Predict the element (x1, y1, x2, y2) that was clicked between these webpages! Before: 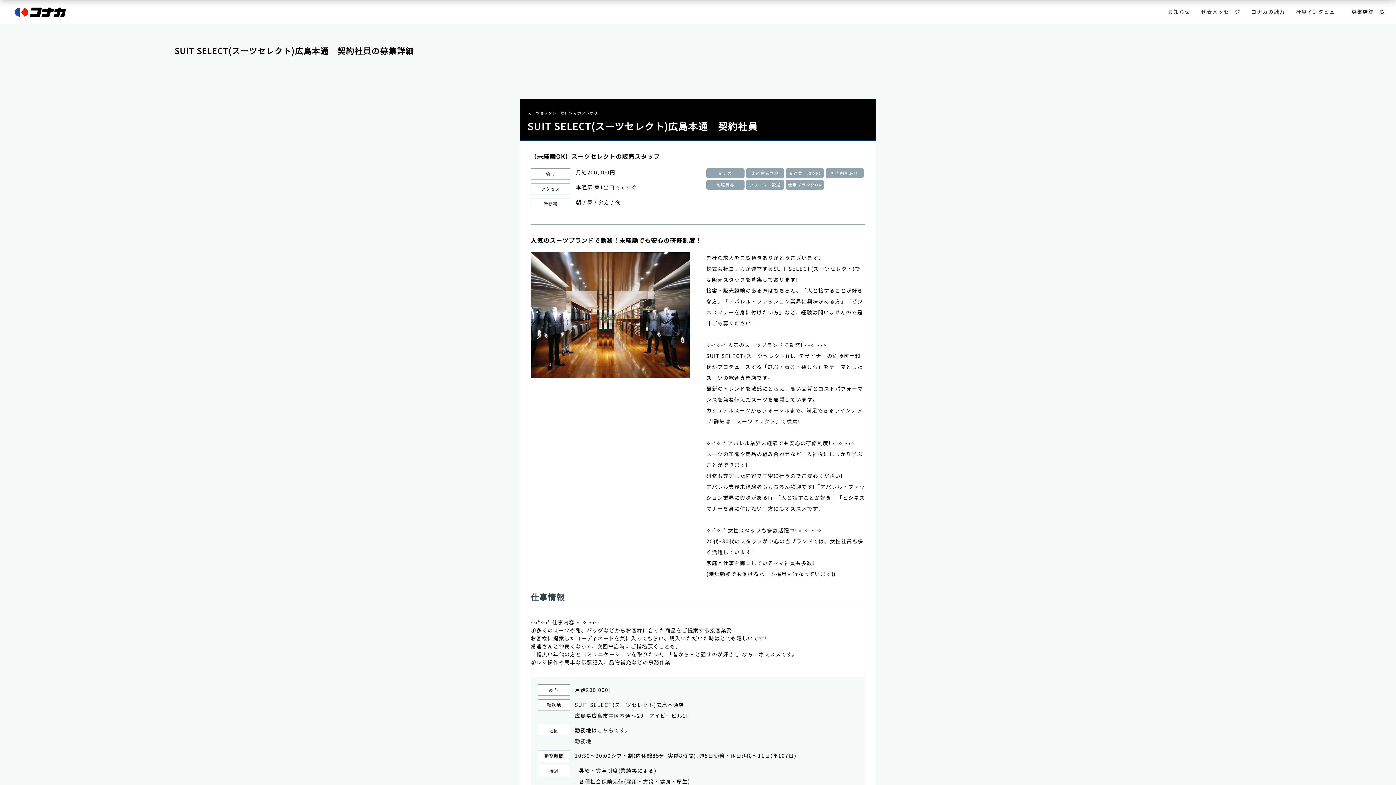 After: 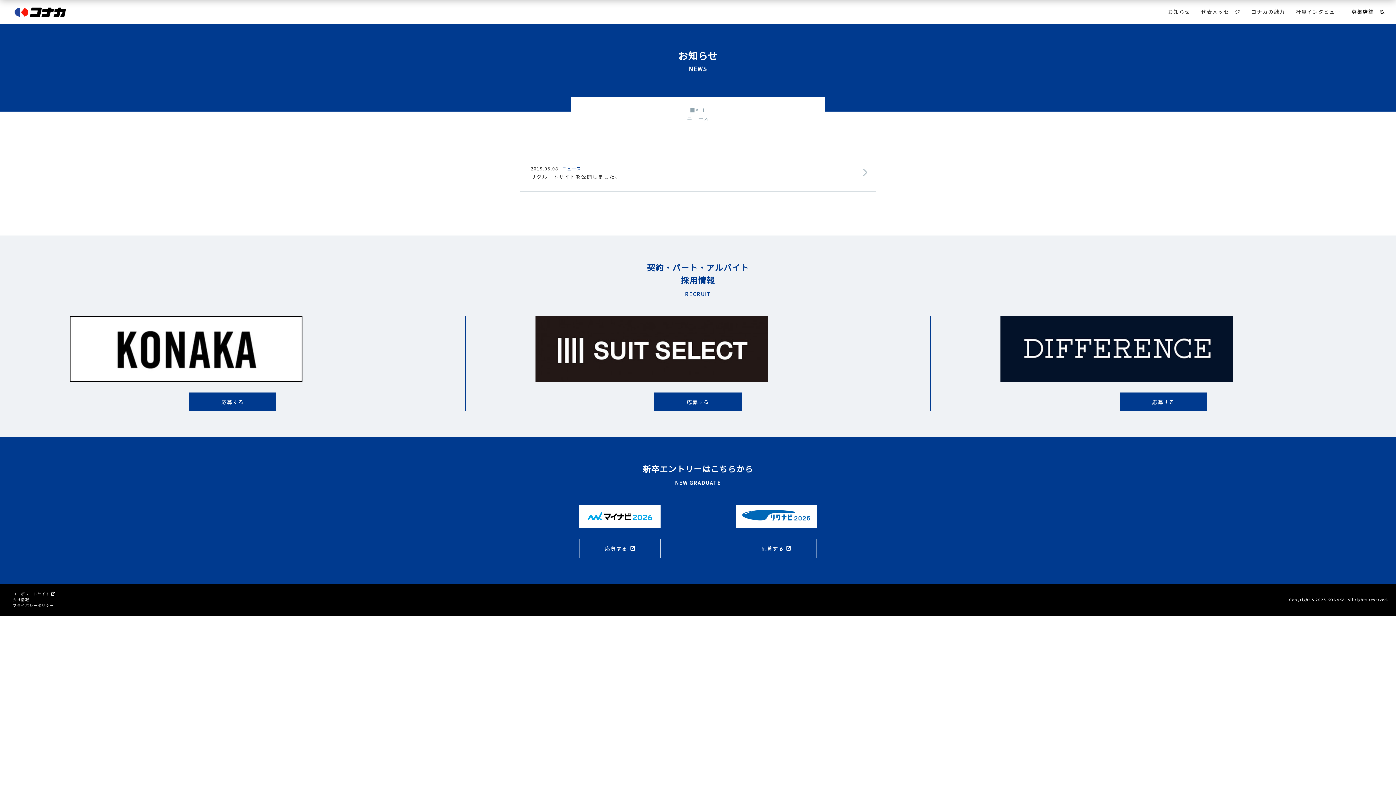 Action: label: お知らせ bbox: (1168, 7, 1190, 15)